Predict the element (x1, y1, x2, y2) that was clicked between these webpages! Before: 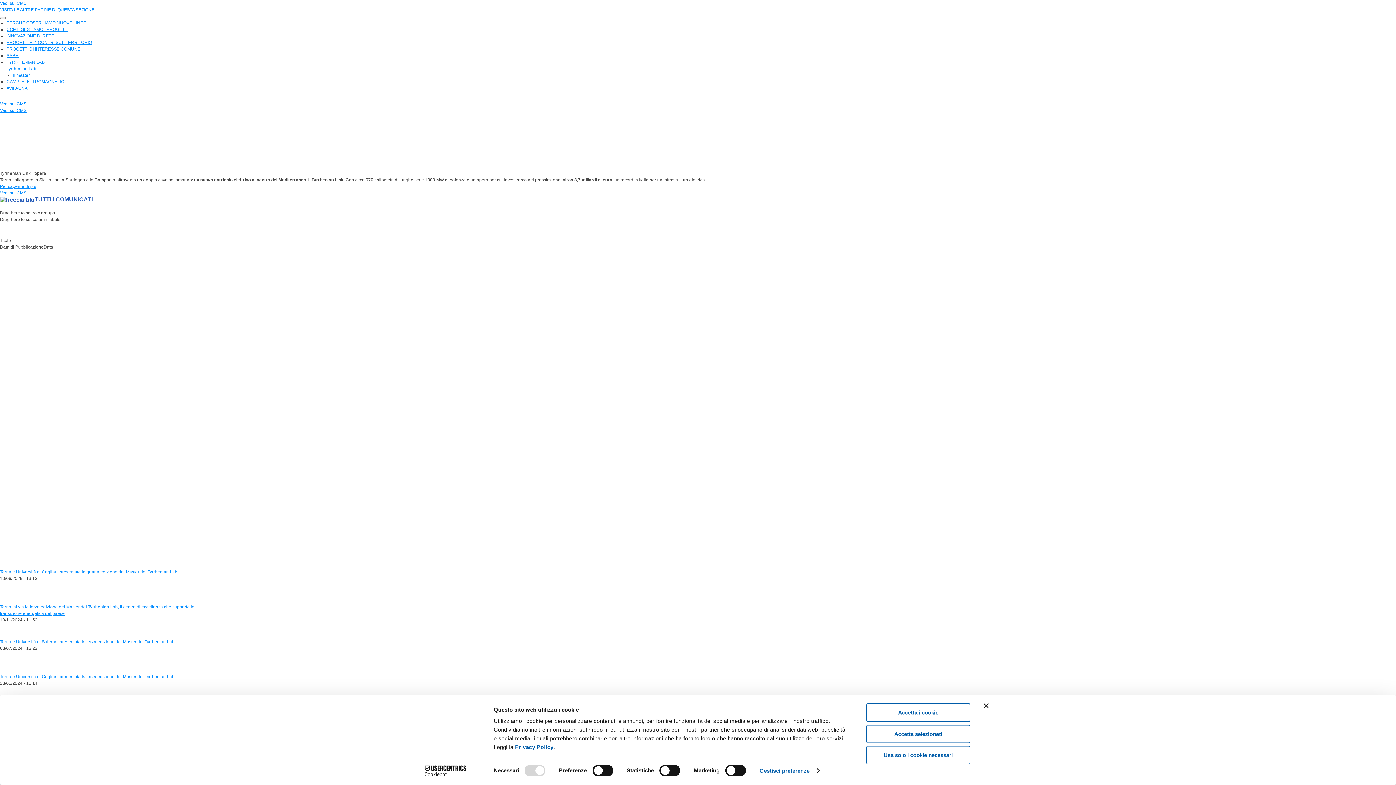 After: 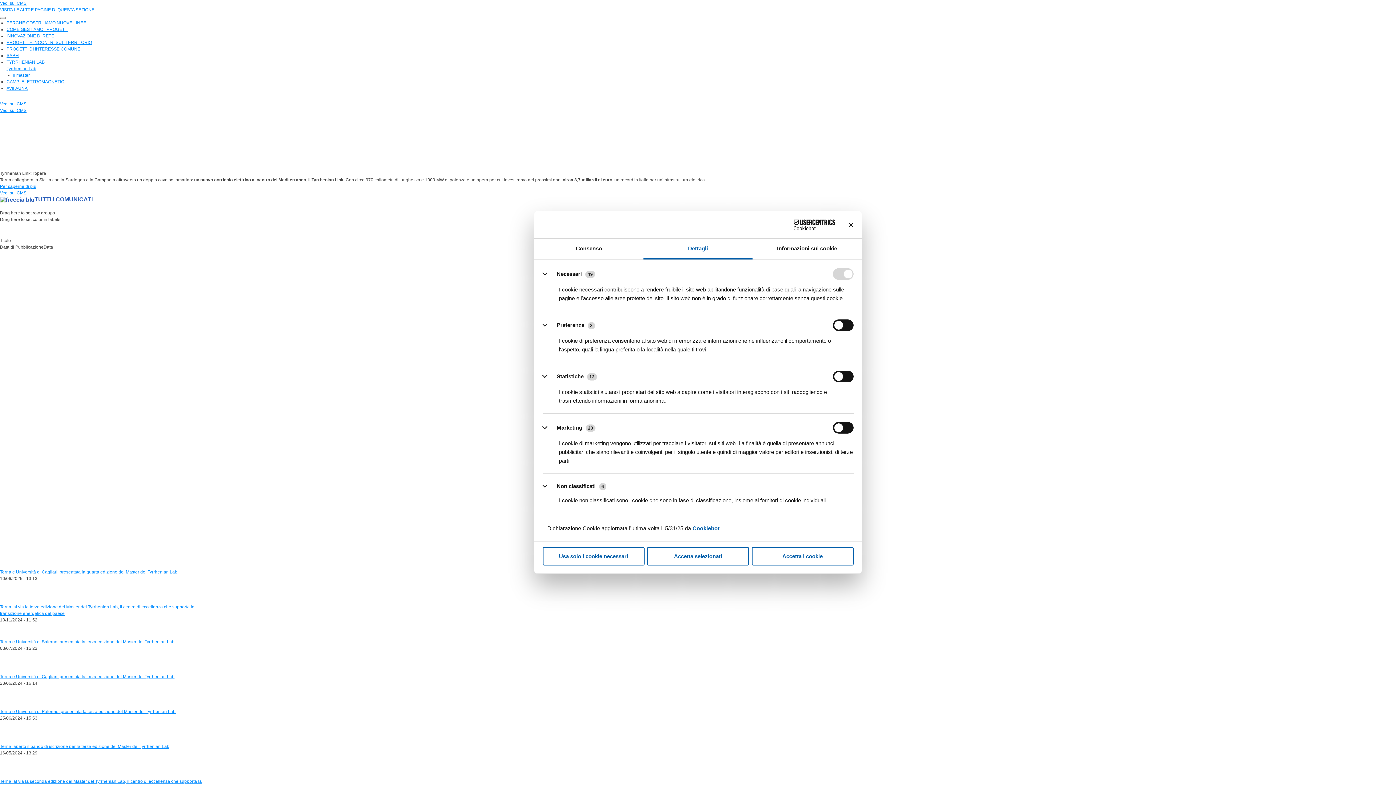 Action: bbox: (759, 765, 819, 776) label: Gestisci preferenze